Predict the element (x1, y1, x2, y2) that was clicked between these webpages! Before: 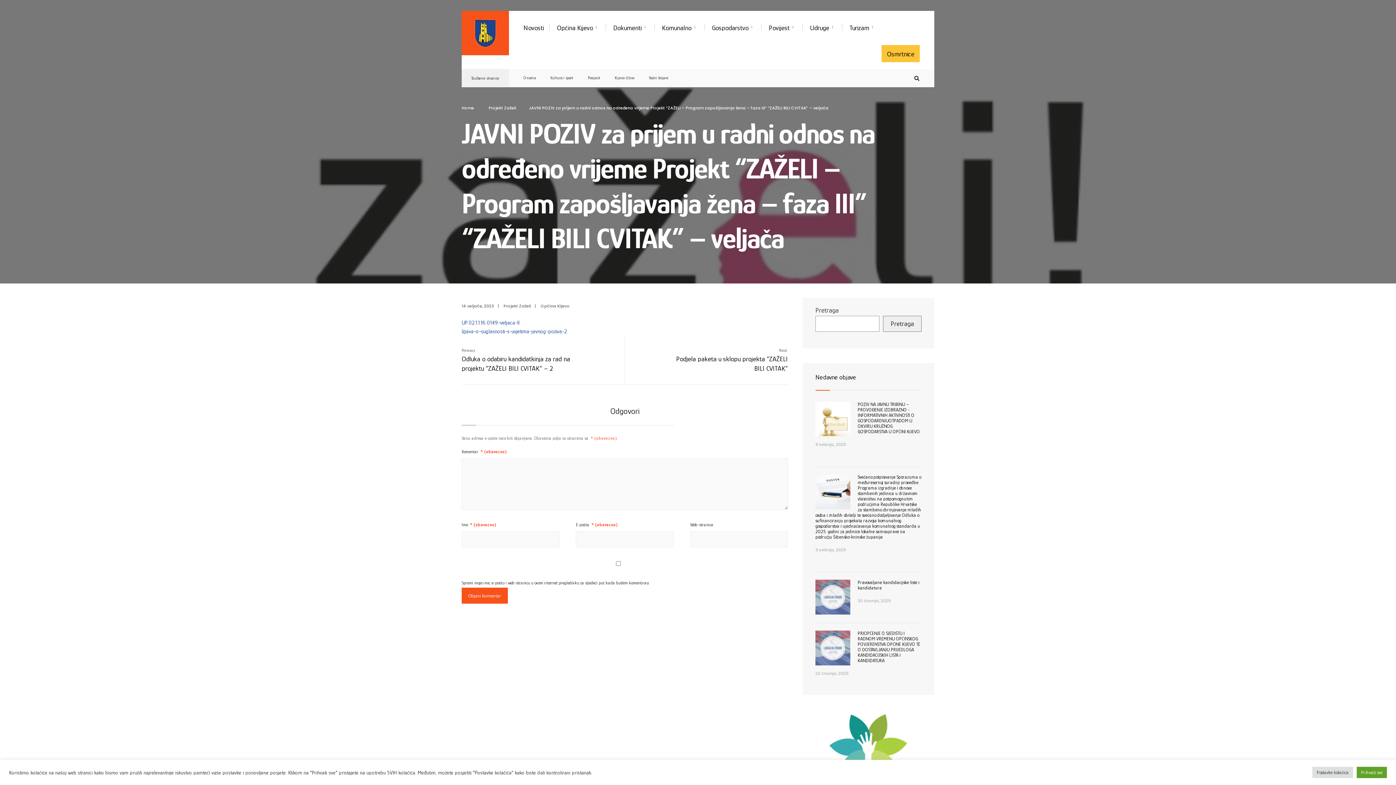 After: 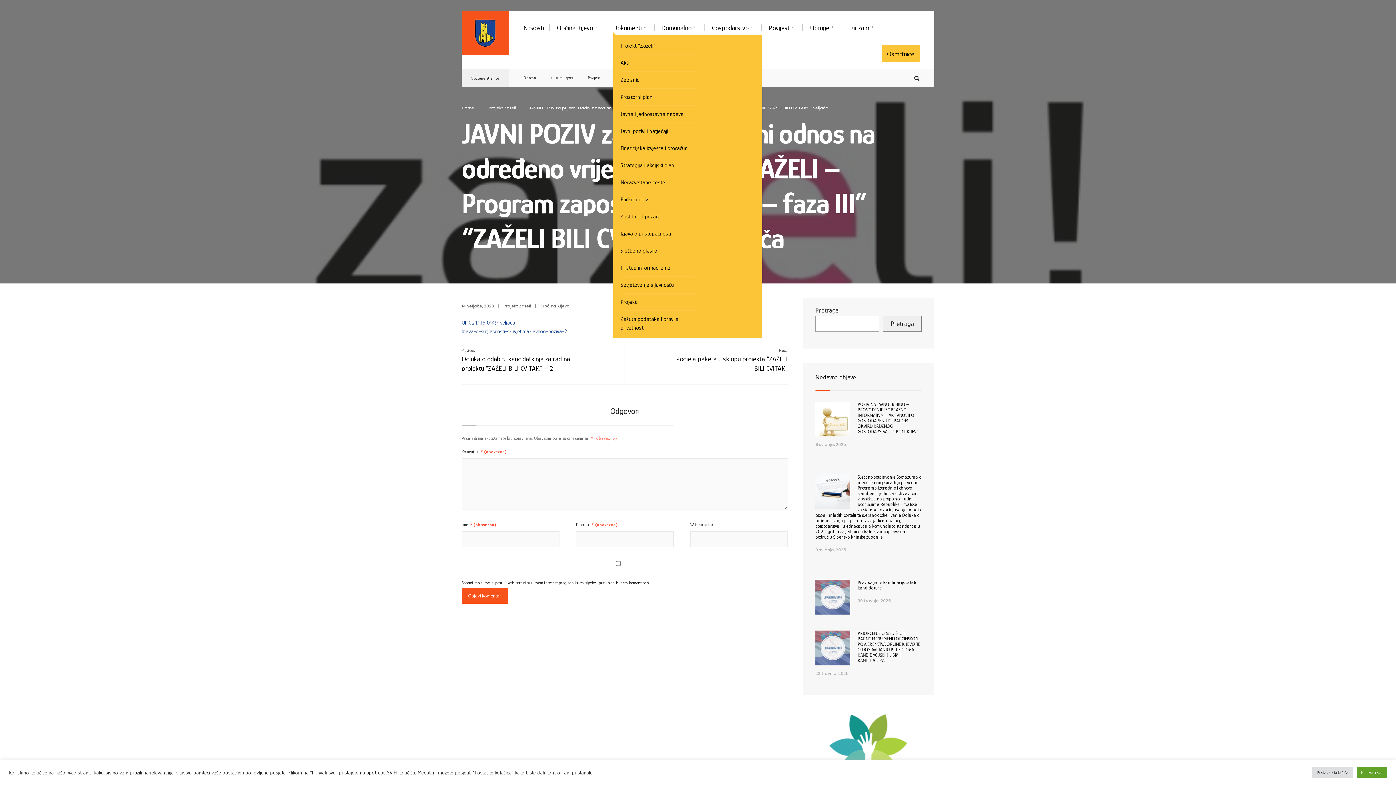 Action: bbox: (613, 18, 649, 36) label: Dokumenti